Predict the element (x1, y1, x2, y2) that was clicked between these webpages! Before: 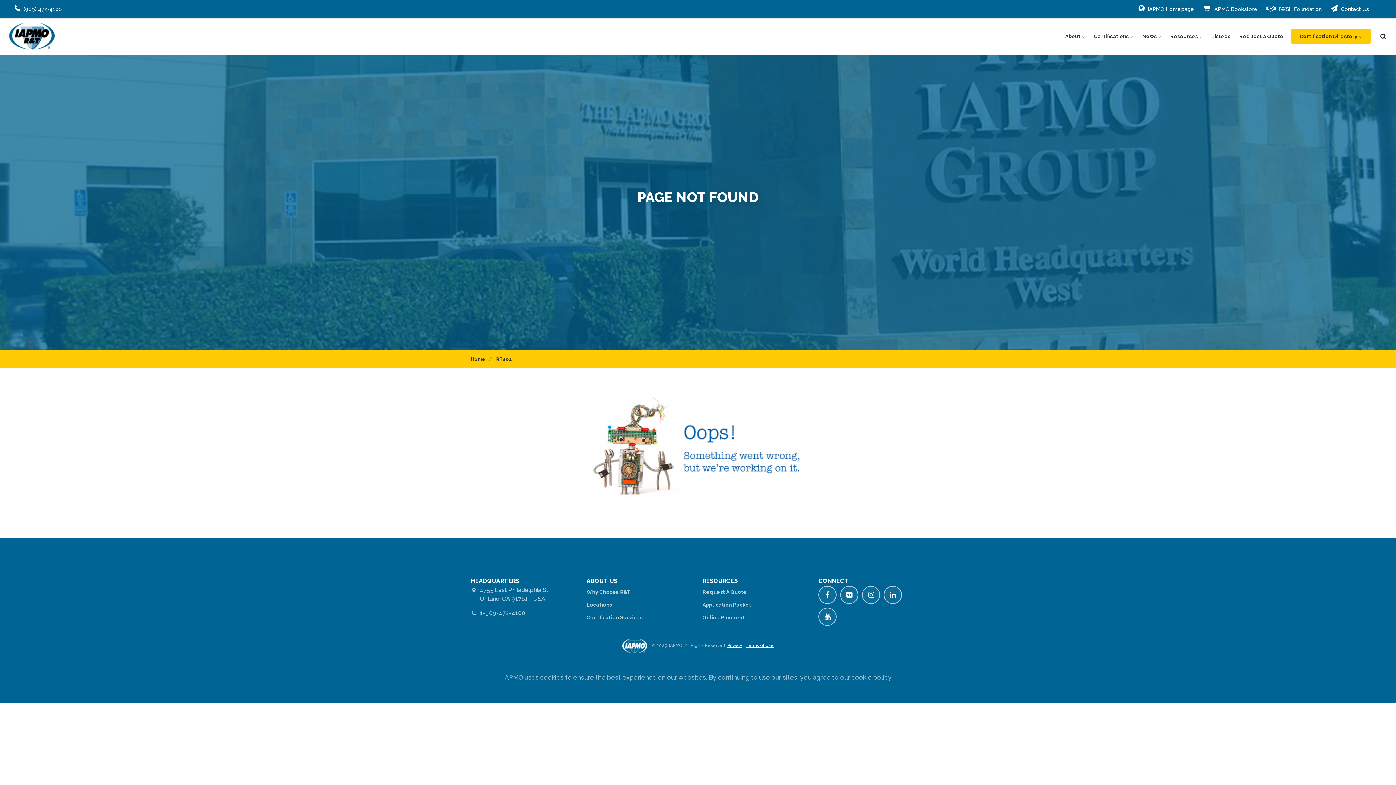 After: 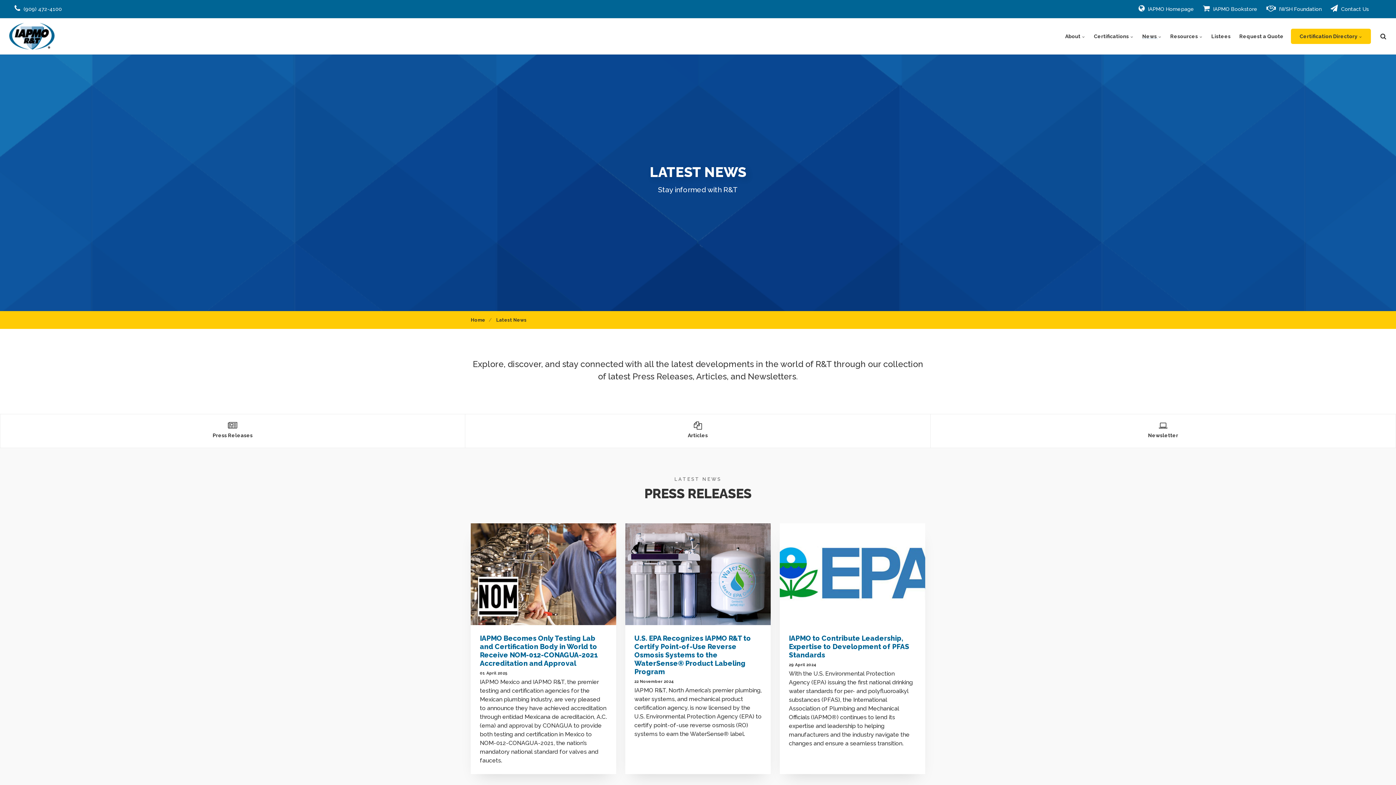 Action: bbox: (1138, 18, 1166, 54) label: News 